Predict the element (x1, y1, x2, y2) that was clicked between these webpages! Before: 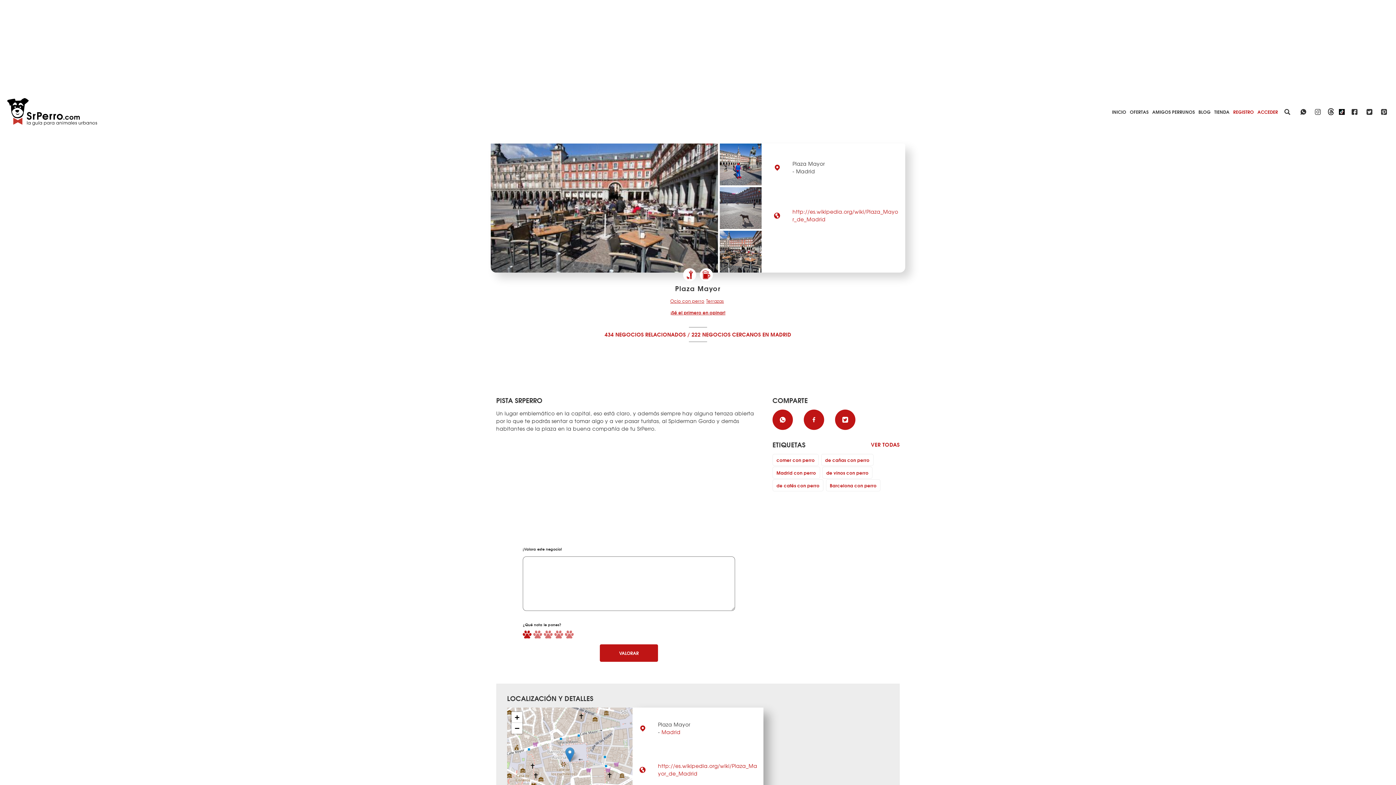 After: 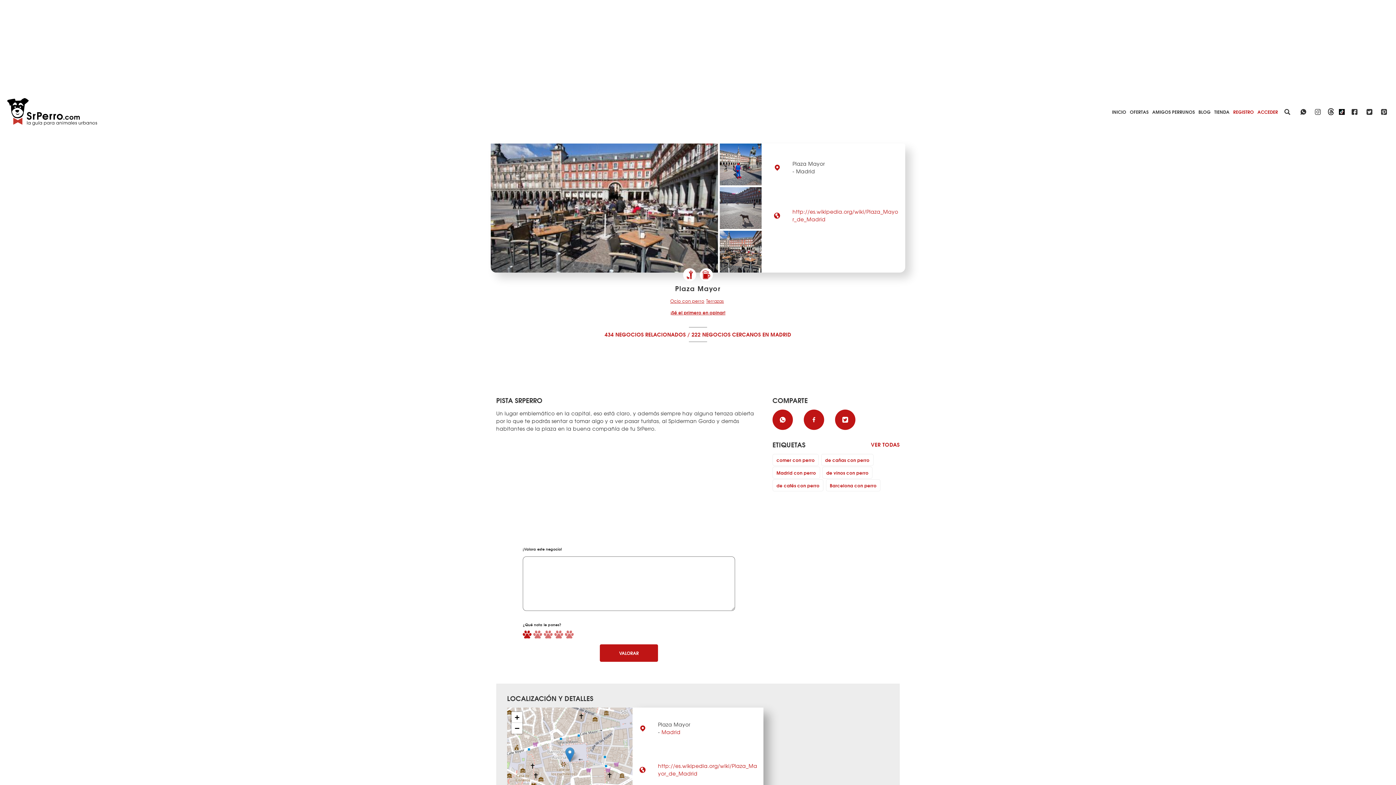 Action: bbox: (1364, 107, 1374, 114)